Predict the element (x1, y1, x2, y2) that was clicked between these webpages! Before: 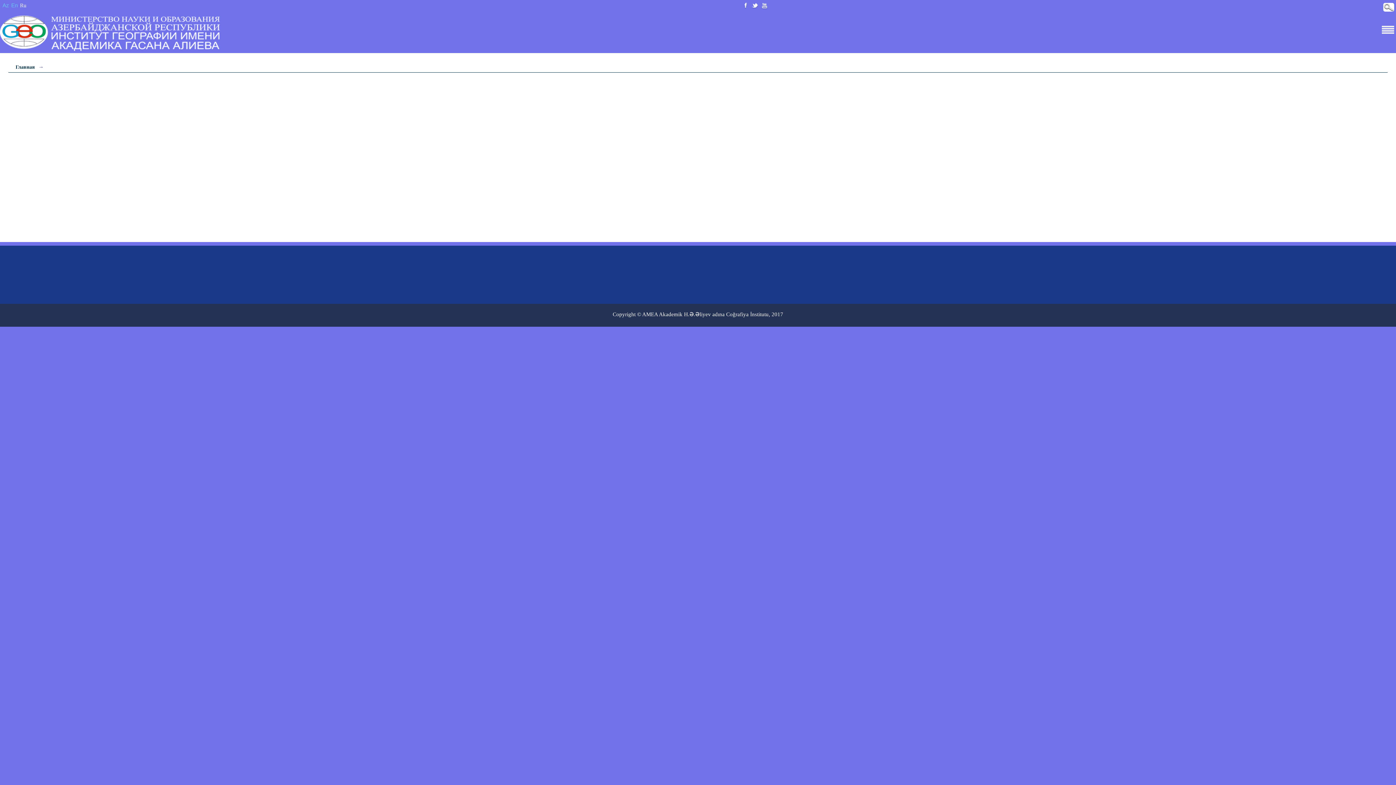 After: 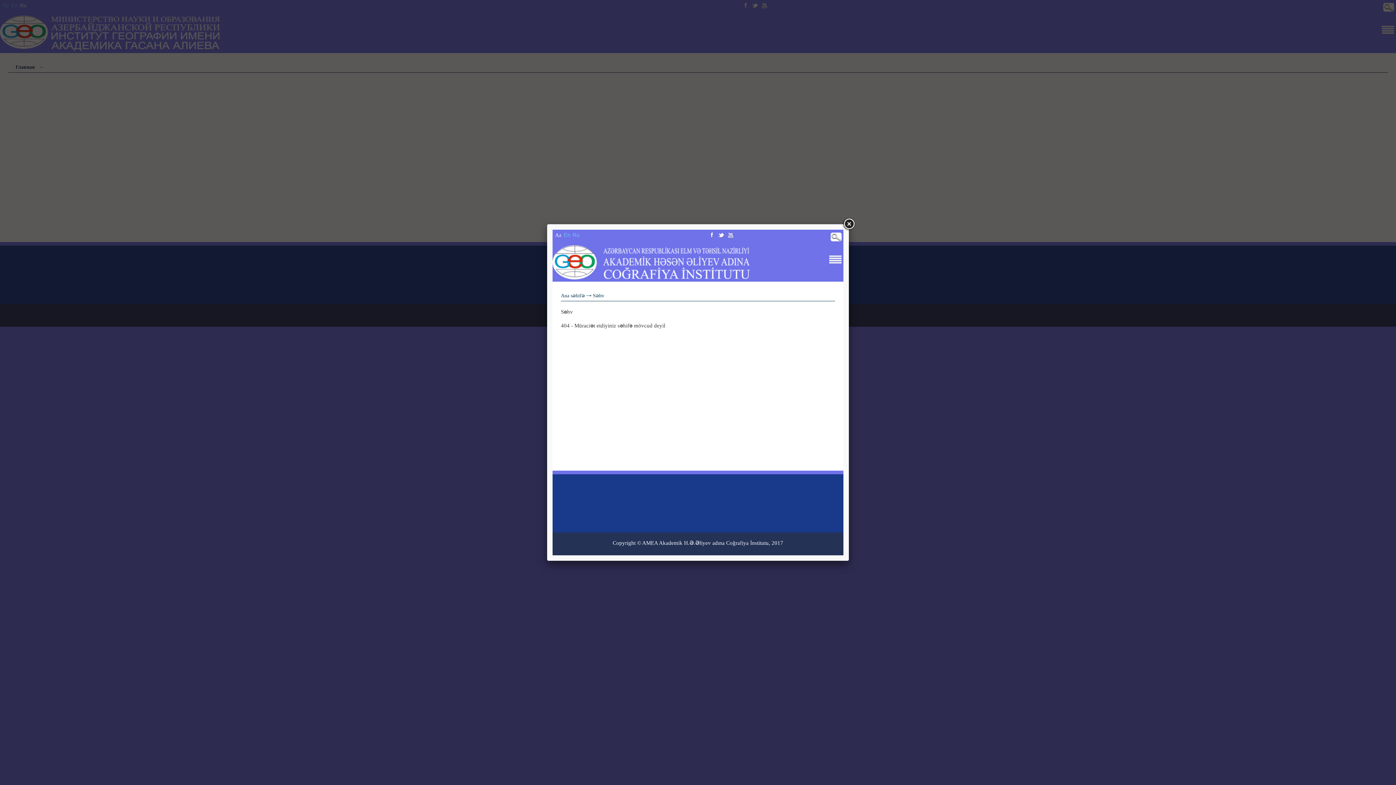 Action: label: a bbox: (744, 0, 748, 11)